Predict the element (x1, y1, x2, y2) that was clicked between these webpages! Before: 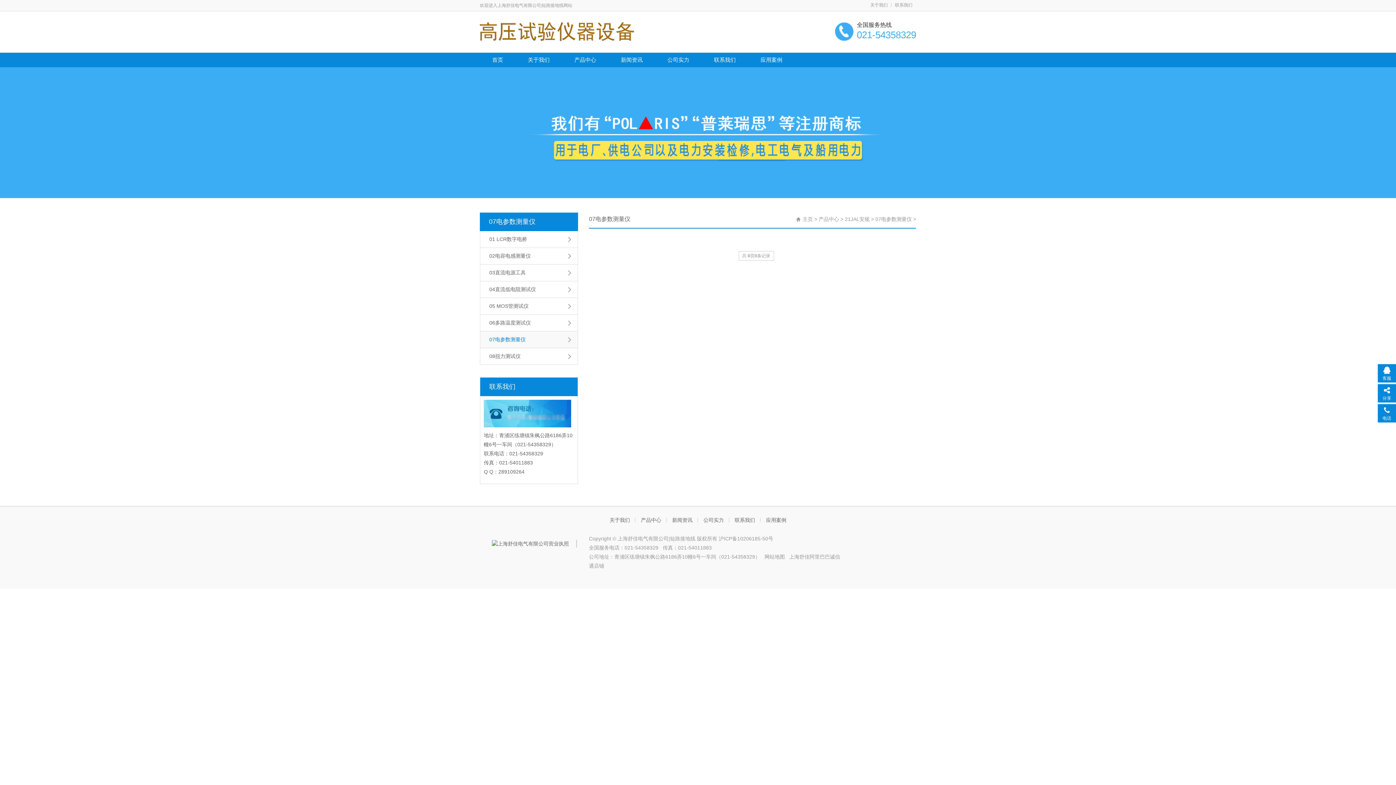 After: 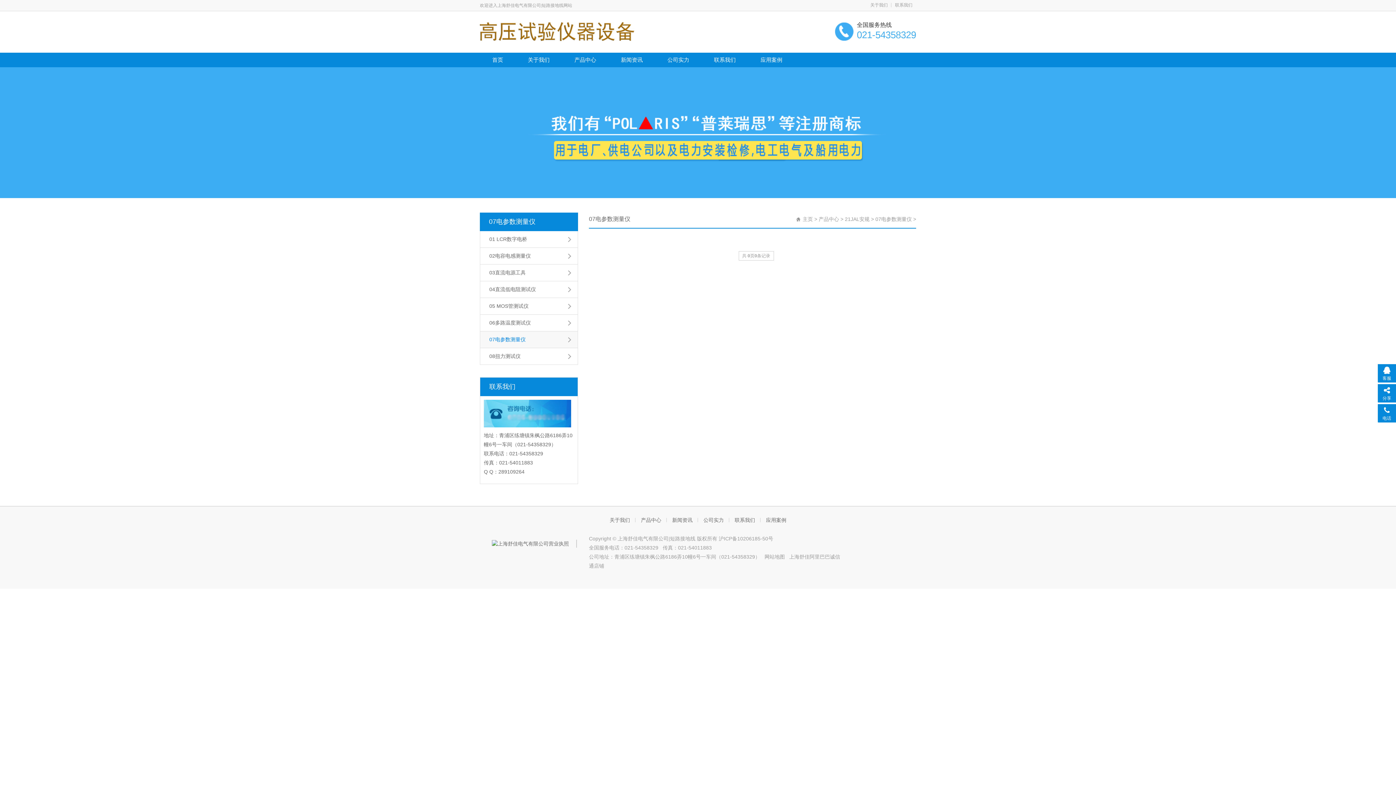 Action: label: 网站地图 bbox: (764, 554, 785, 560)